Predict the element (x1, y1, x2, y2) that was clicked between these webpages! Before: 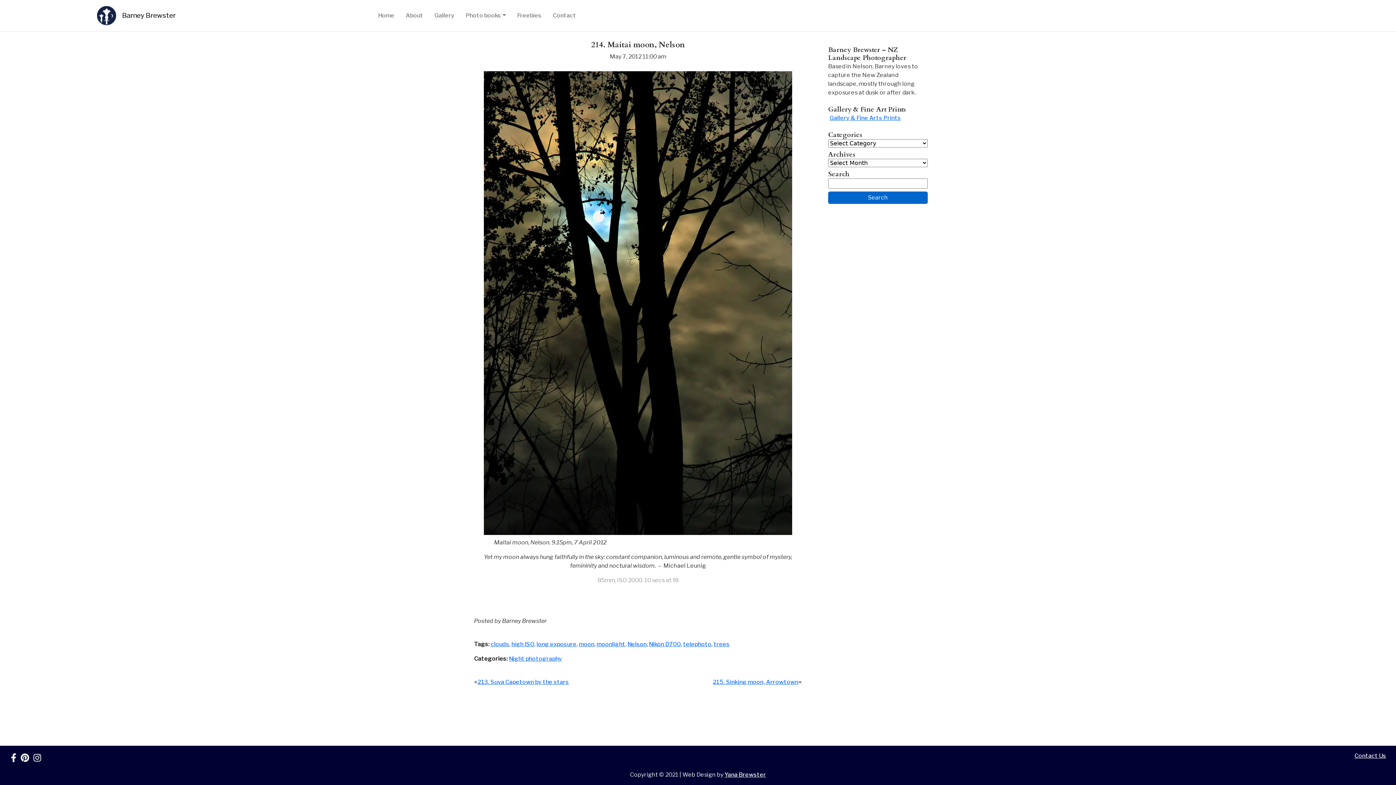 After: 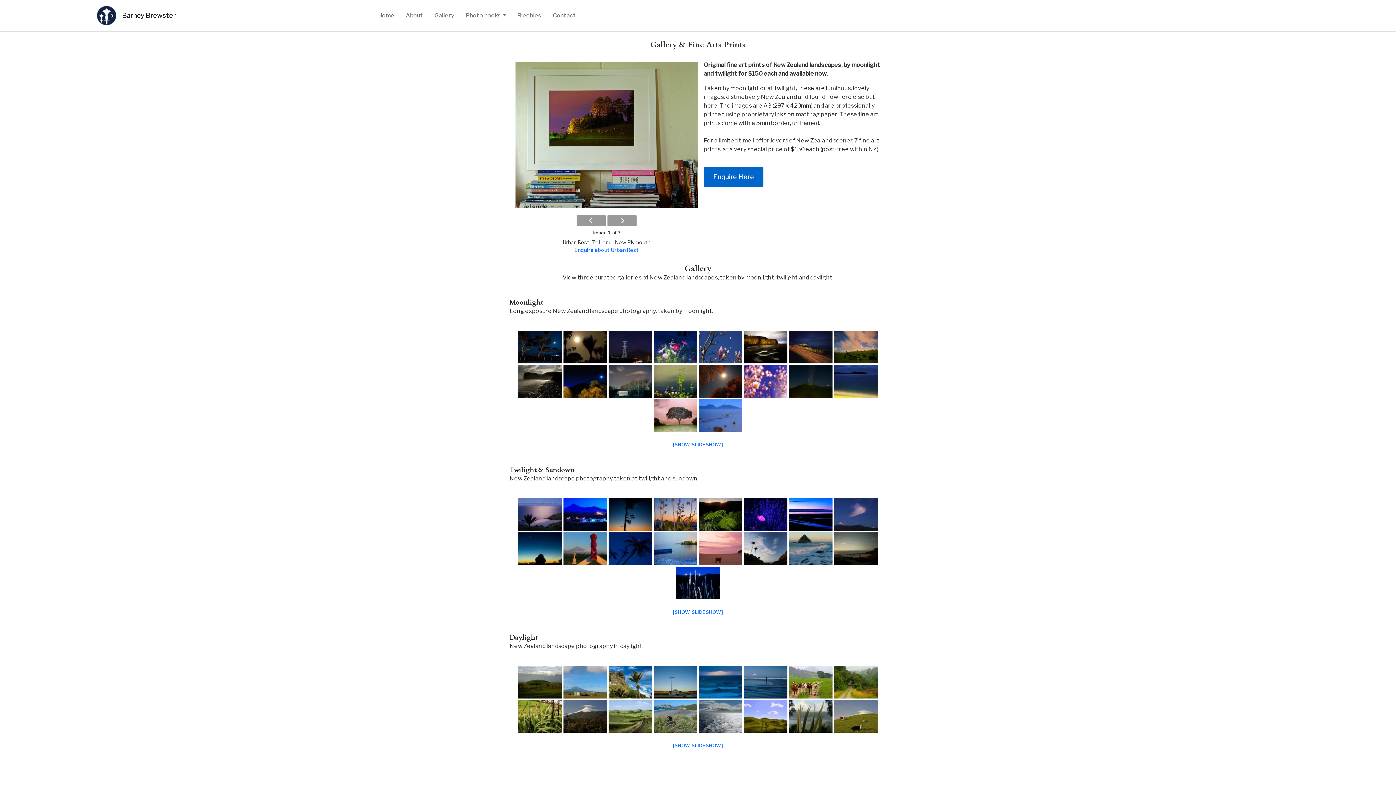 Action: bbox: (431, 8, 457, 22) label: Gallery